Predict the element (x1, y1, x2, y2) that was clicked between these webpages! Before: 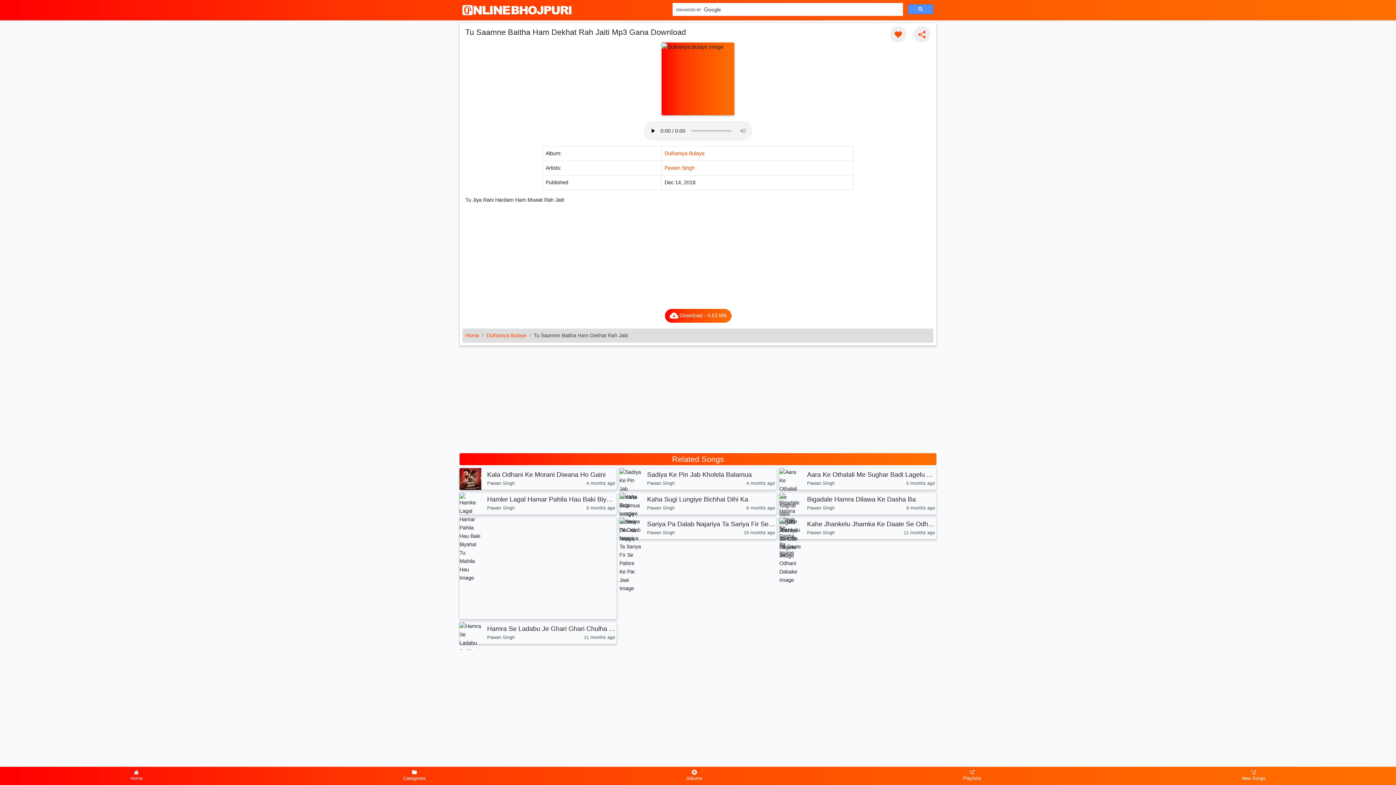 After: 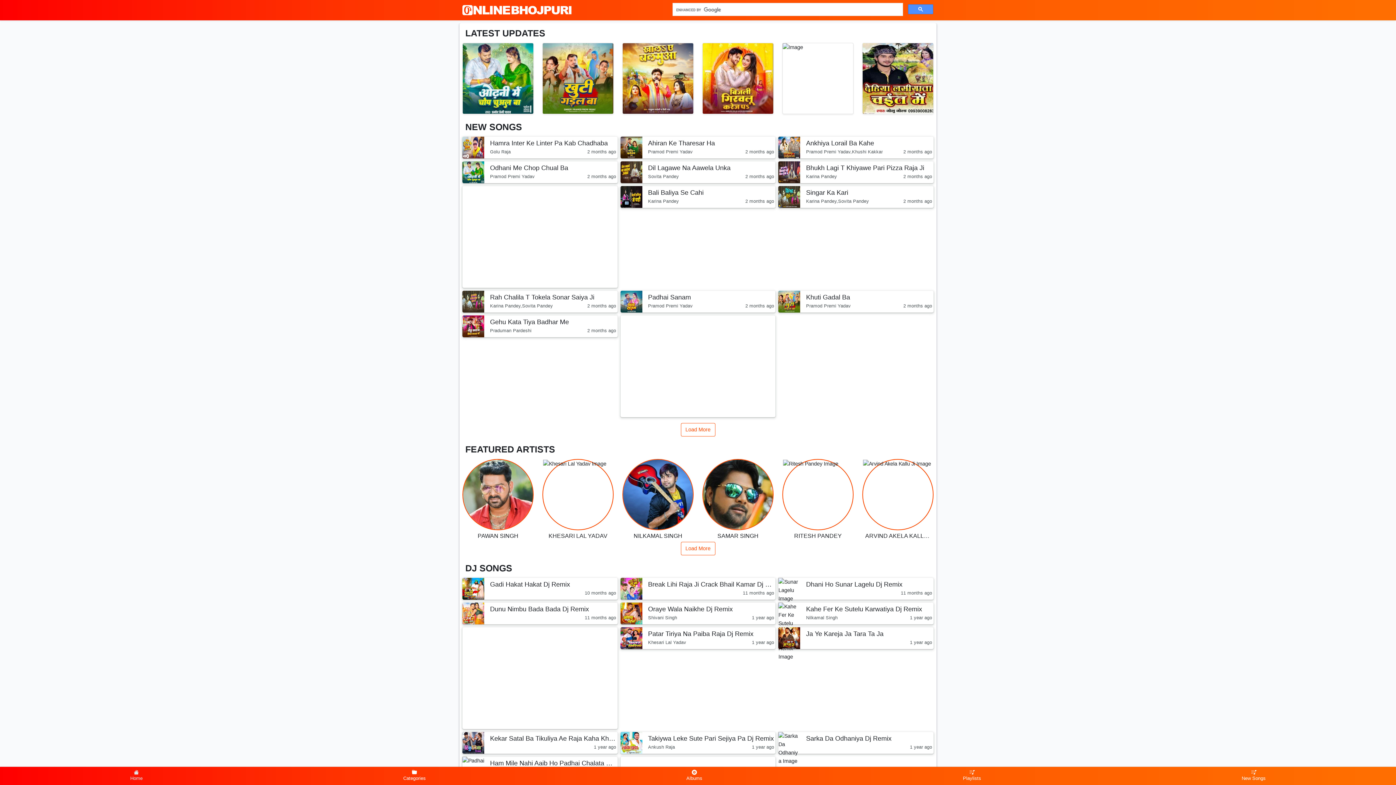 Action: bbox: (0, 767, 273, 785) label: Home